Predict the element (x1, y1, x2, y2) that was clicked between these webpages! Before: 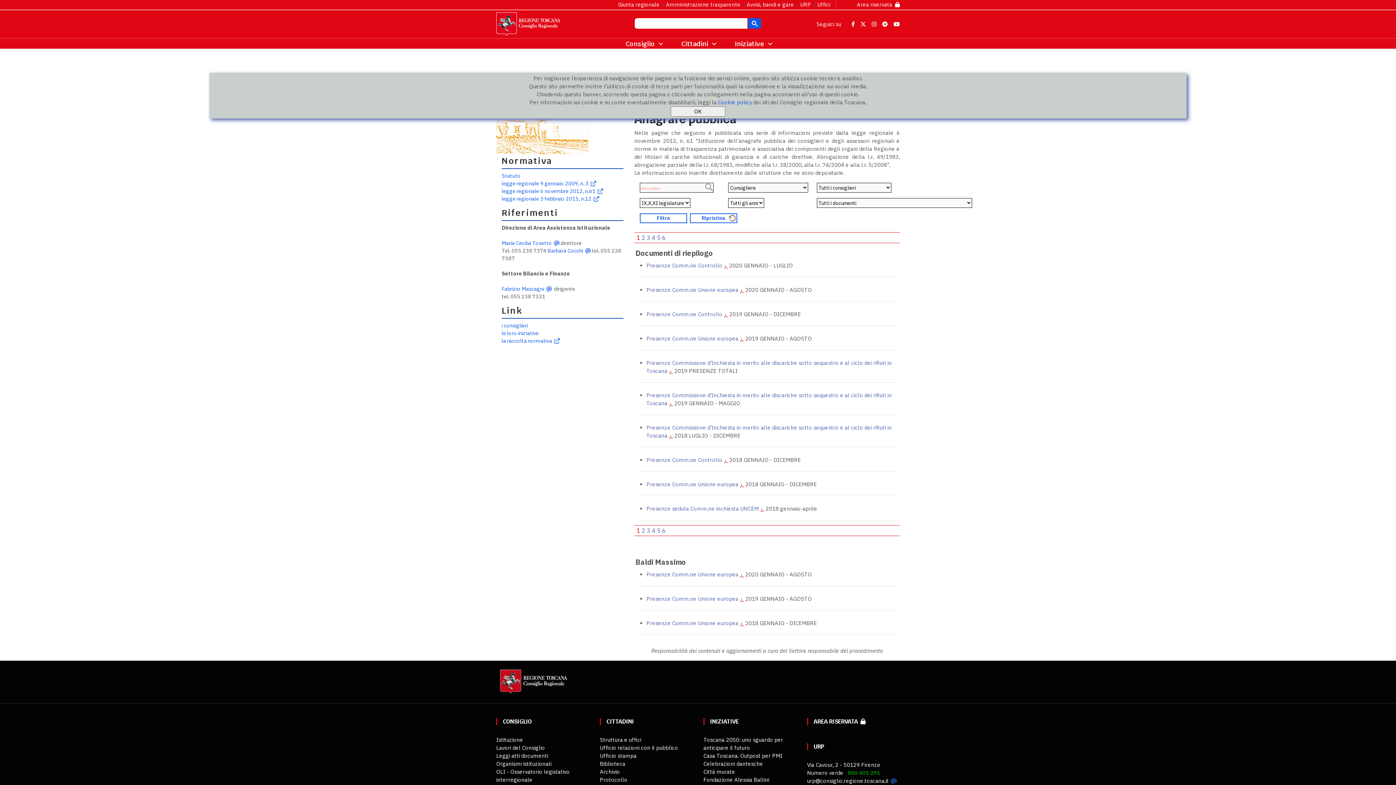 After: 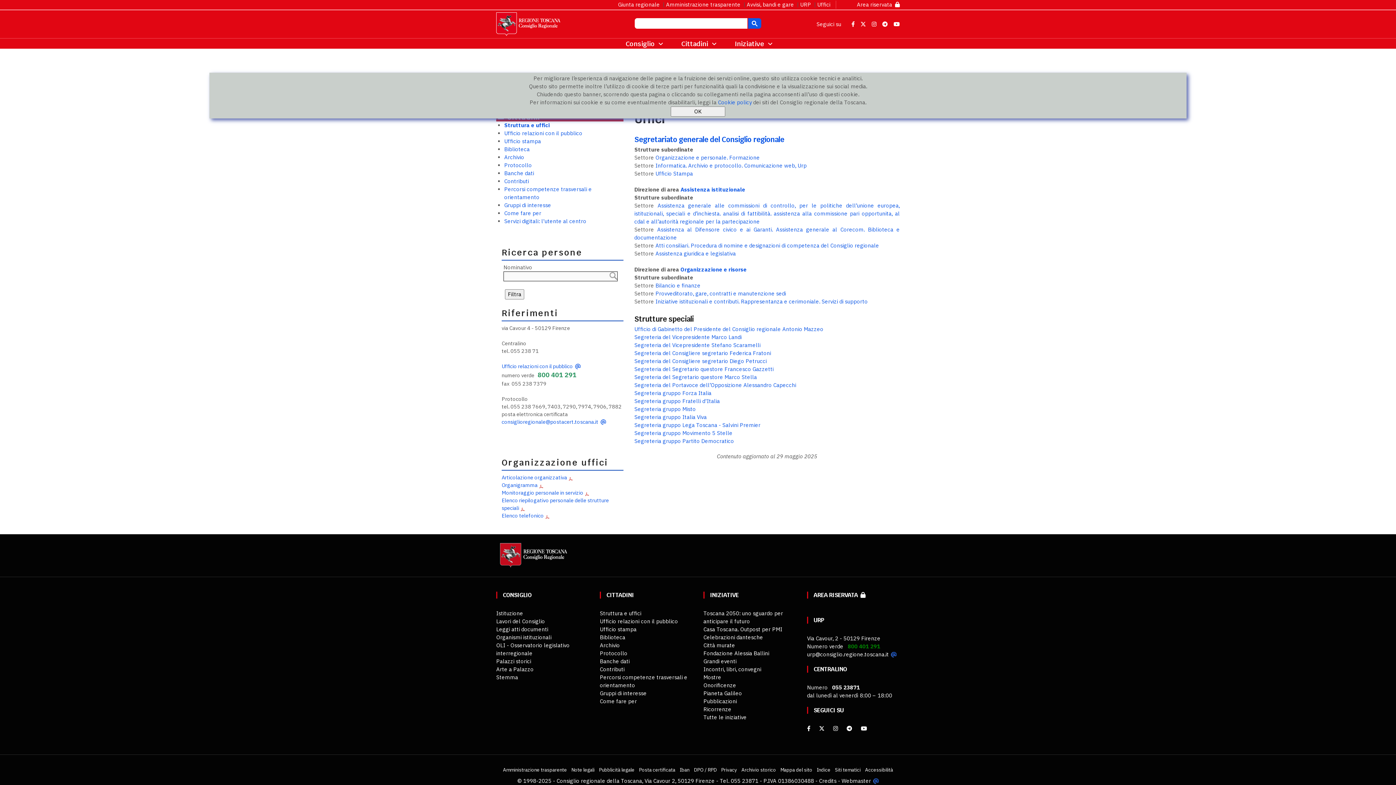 Action: label: Uffici bbox: (817, 1, 830, 8)